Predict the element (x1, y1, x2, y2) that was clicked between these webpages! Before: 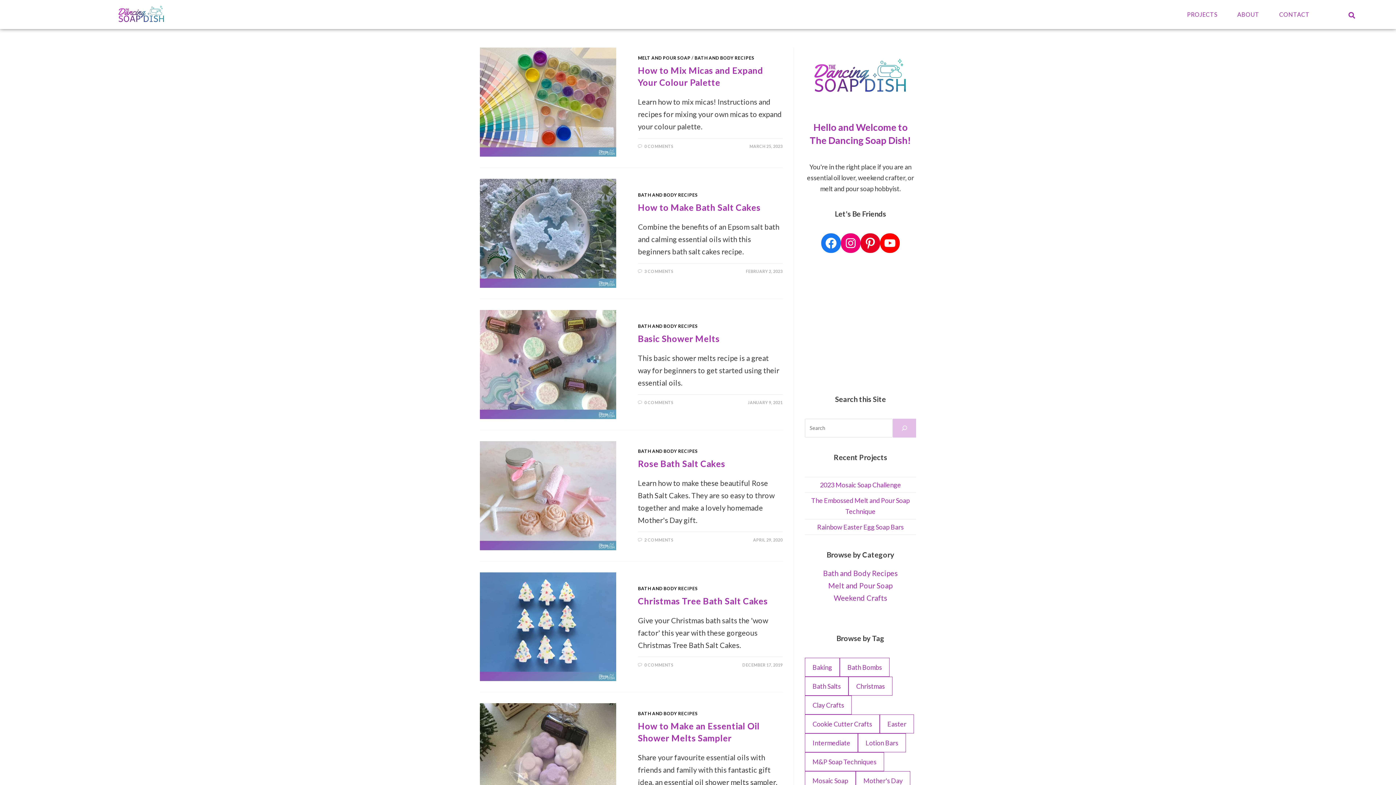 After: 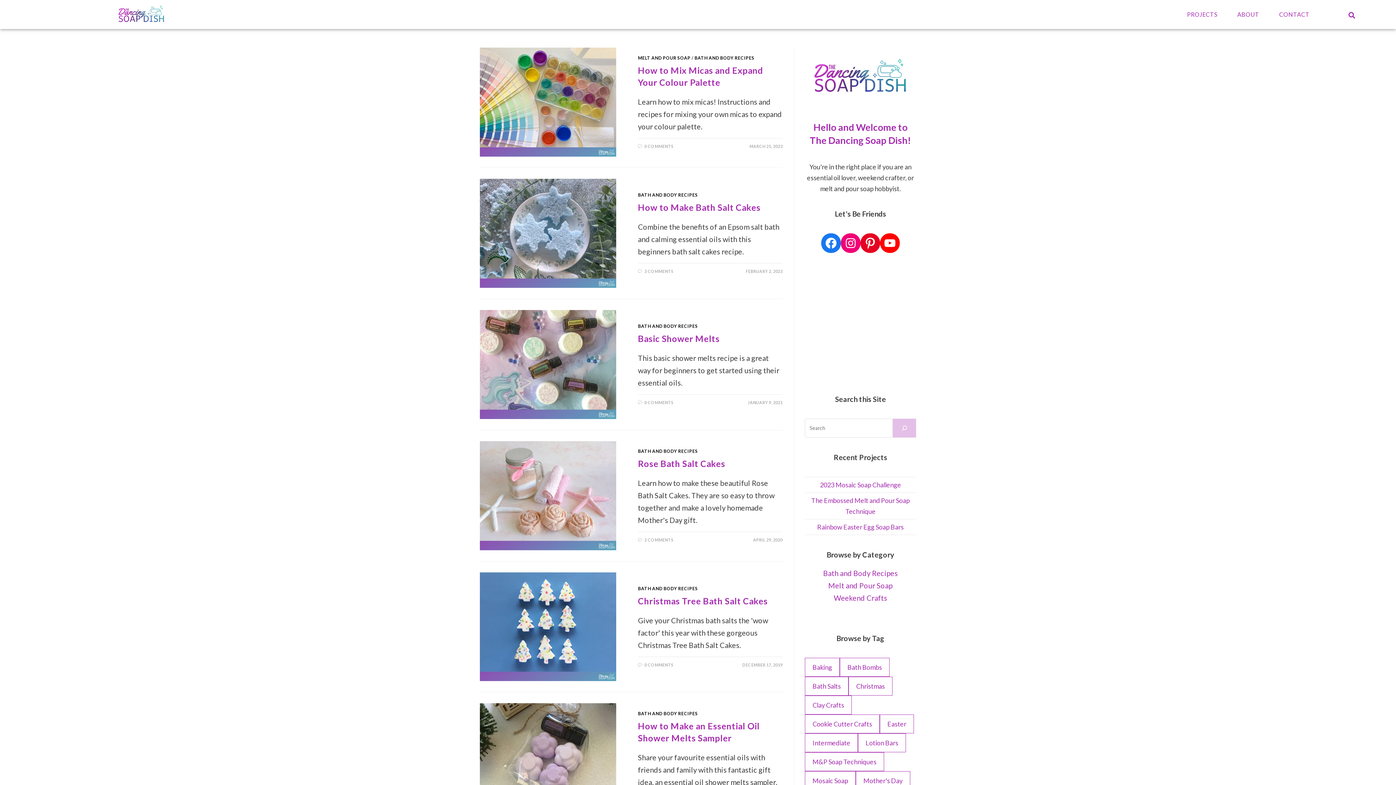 Action: bbox: (638, 448, 697, 454) label: BATH AND BODY RECIPES